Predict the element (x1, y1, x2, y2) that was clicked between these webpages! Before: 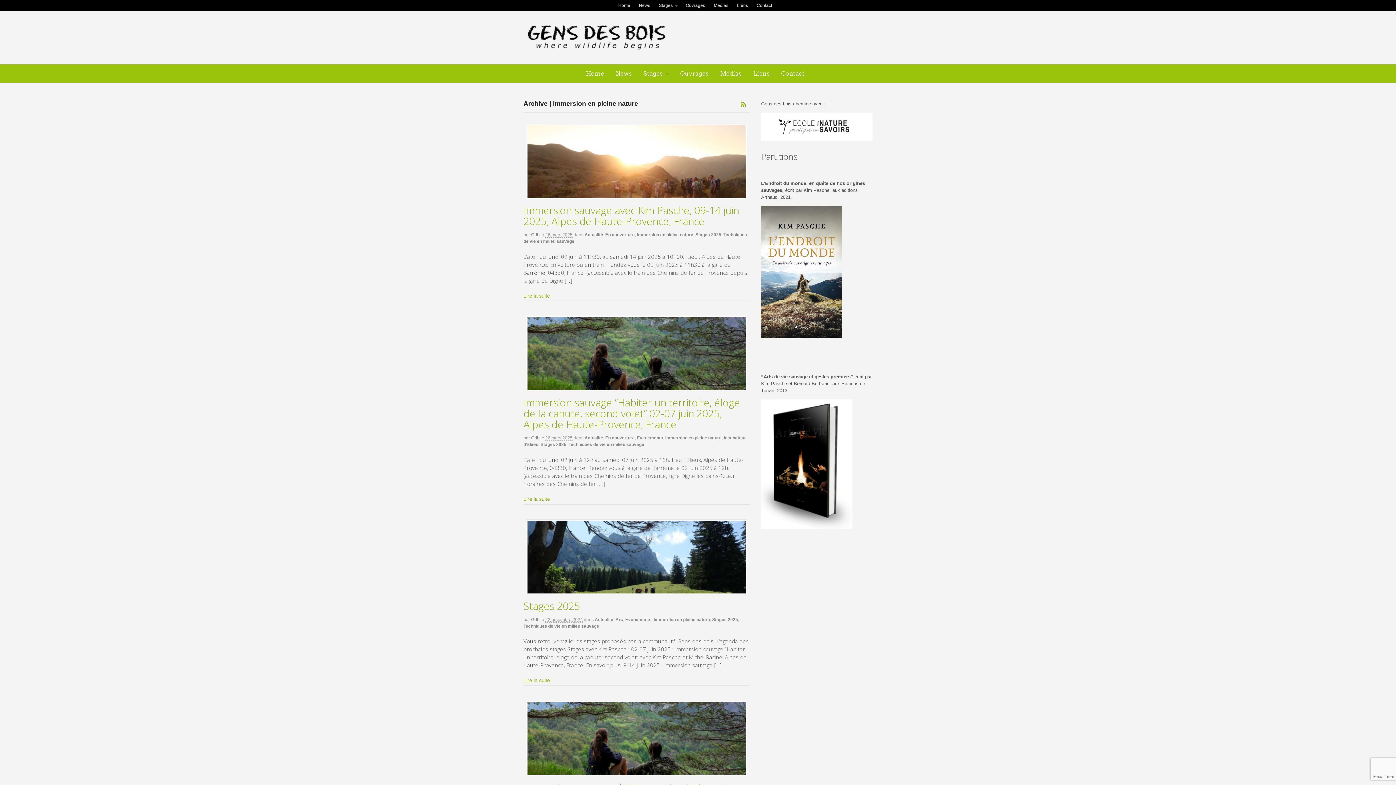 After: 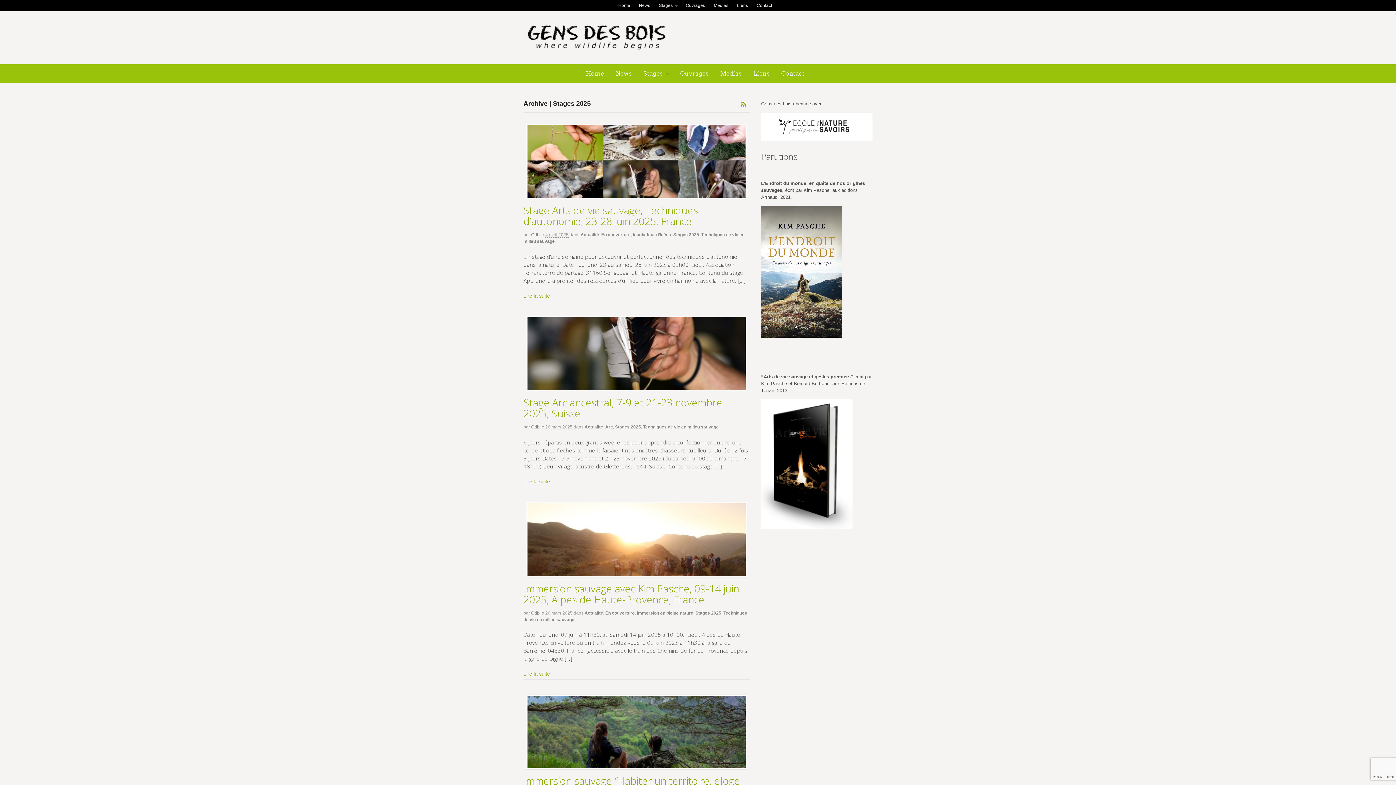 Action: bbox: (540, 442, 566, 447) label: Stages 2025